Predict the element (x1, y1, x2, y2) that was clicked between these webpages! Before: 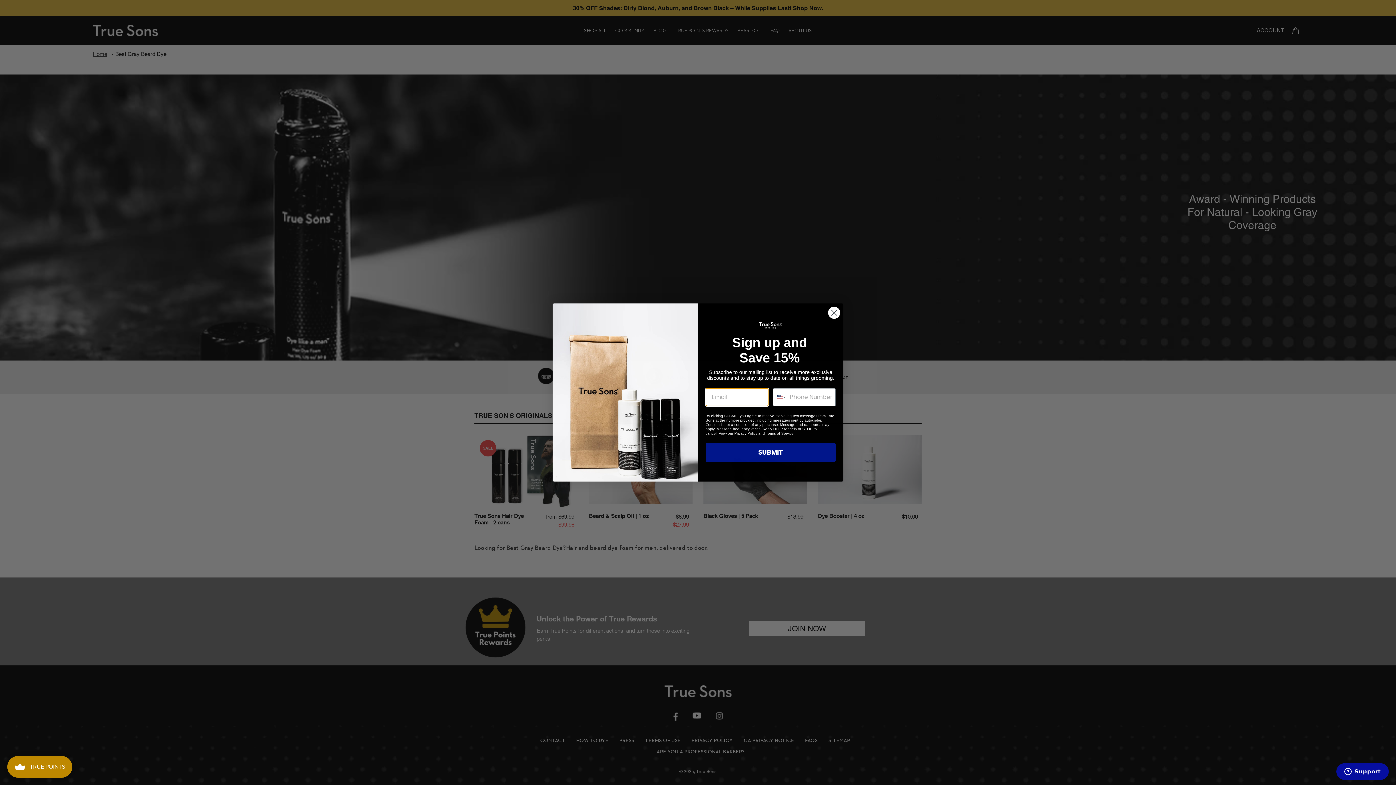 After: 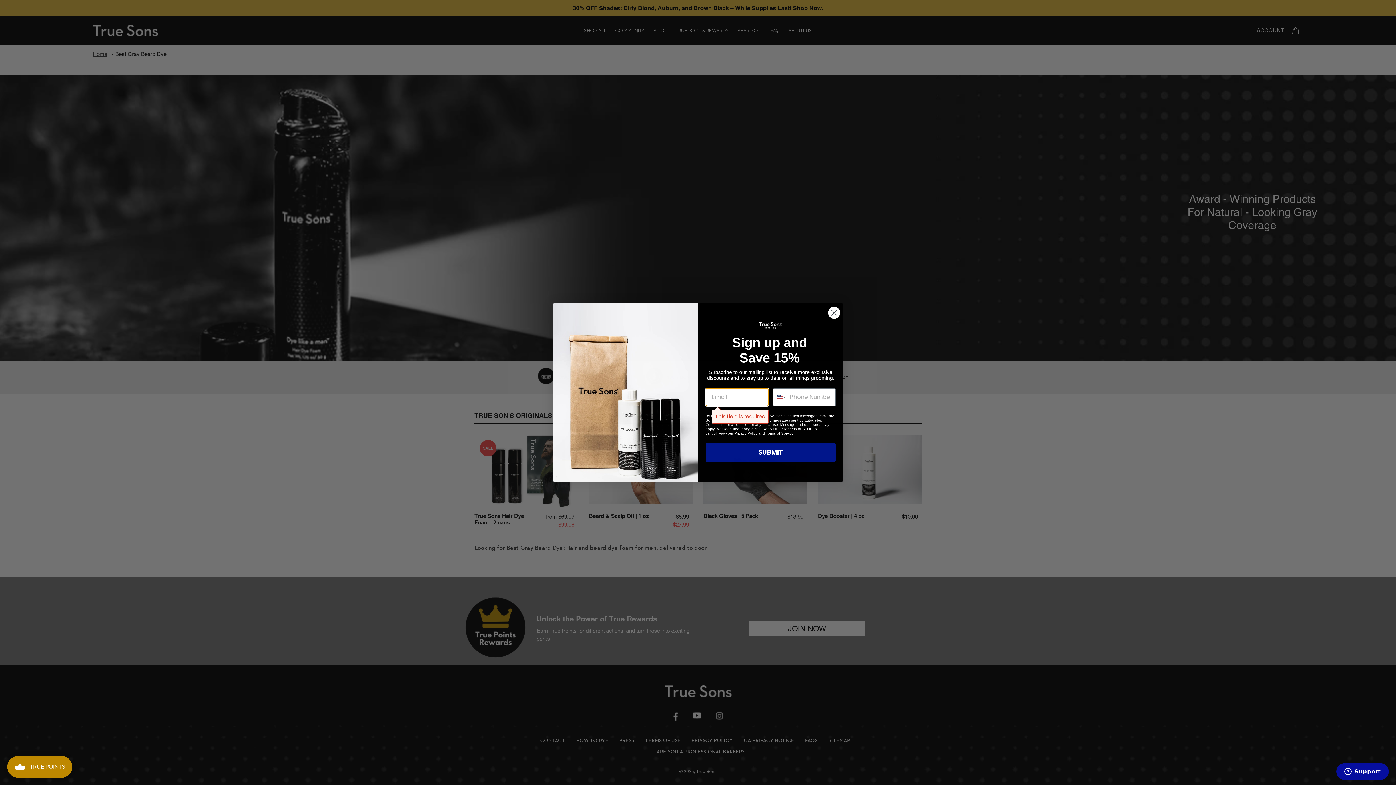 Action: label: SUBMIT bbox: (705, 442, 836, 462)